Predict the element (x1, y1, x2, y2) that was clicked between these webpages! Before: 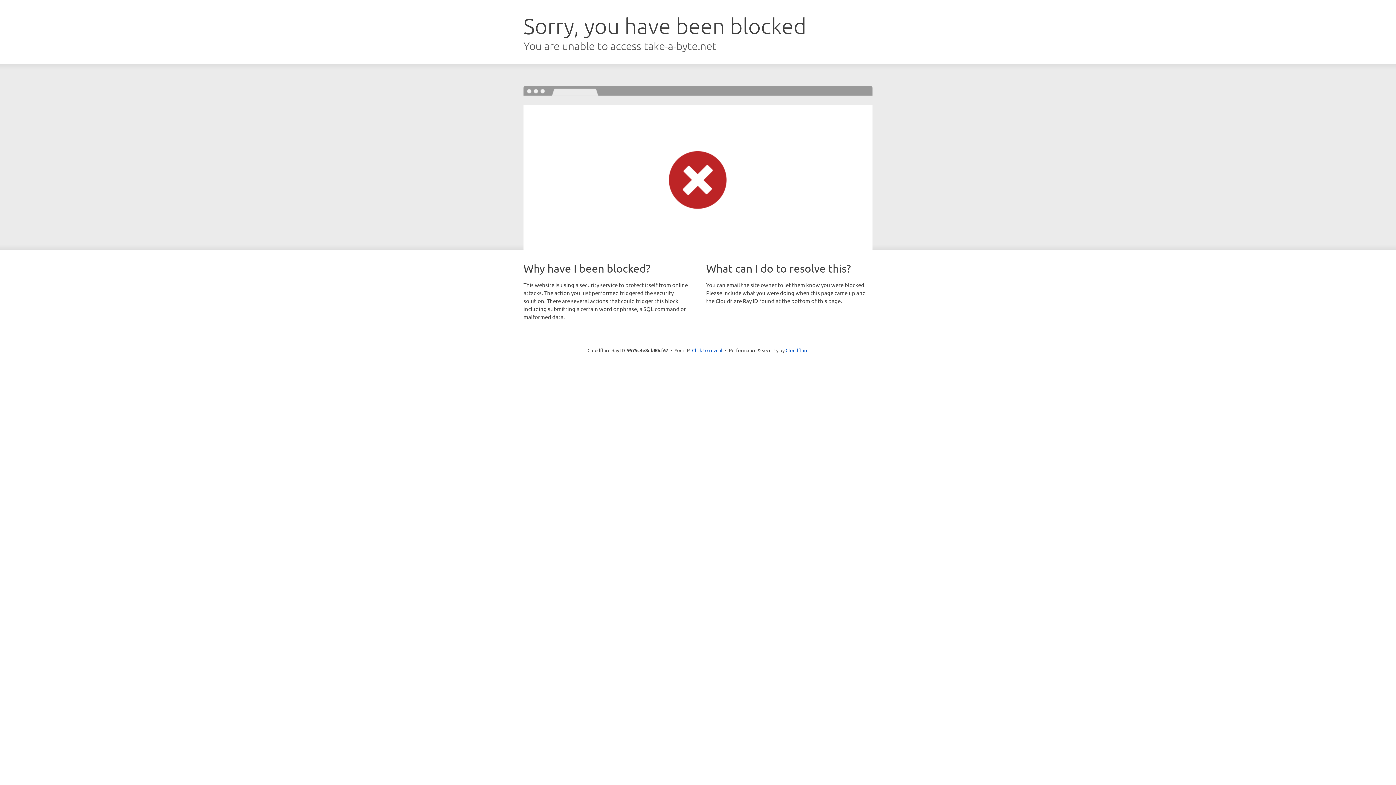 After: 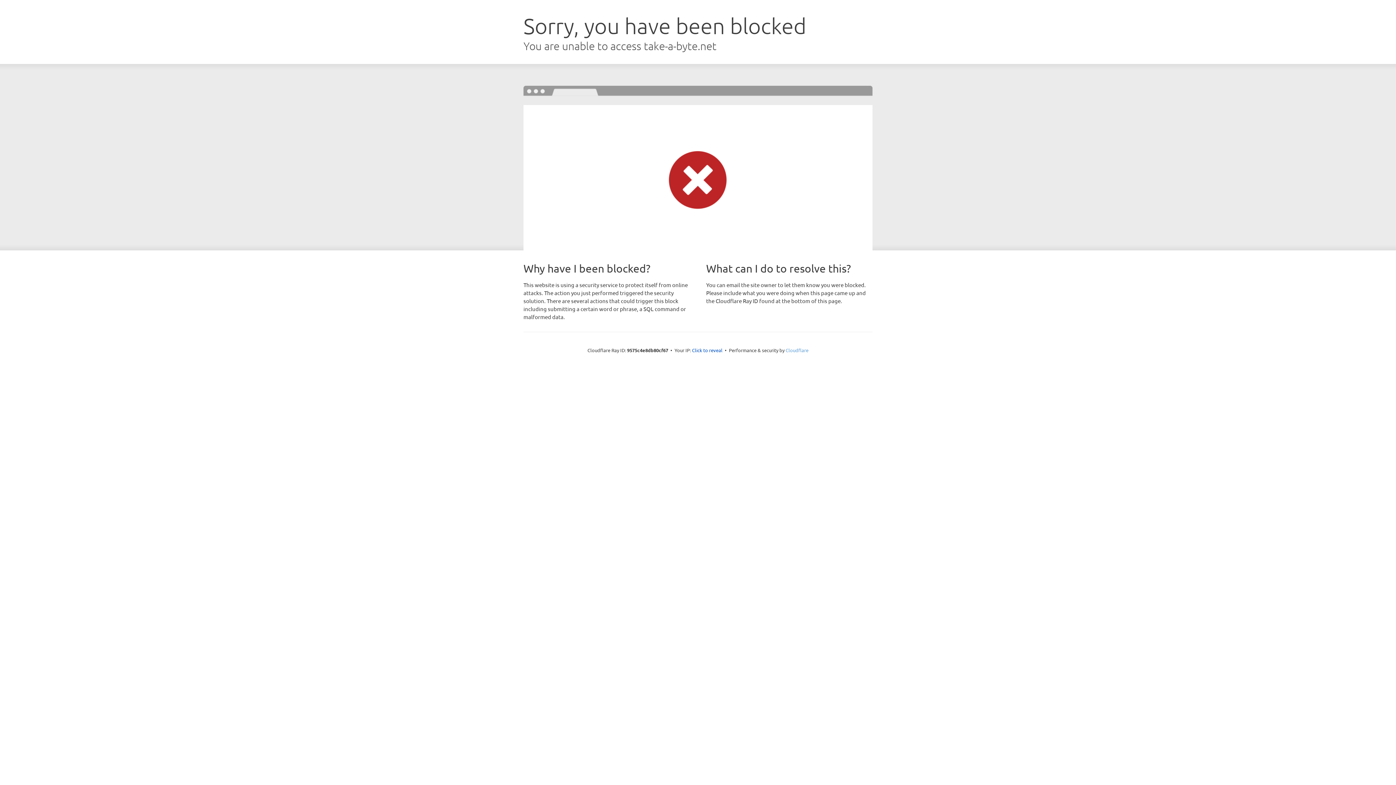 Action: label: Cloudflare bbox: (785, 347, 808, 353)